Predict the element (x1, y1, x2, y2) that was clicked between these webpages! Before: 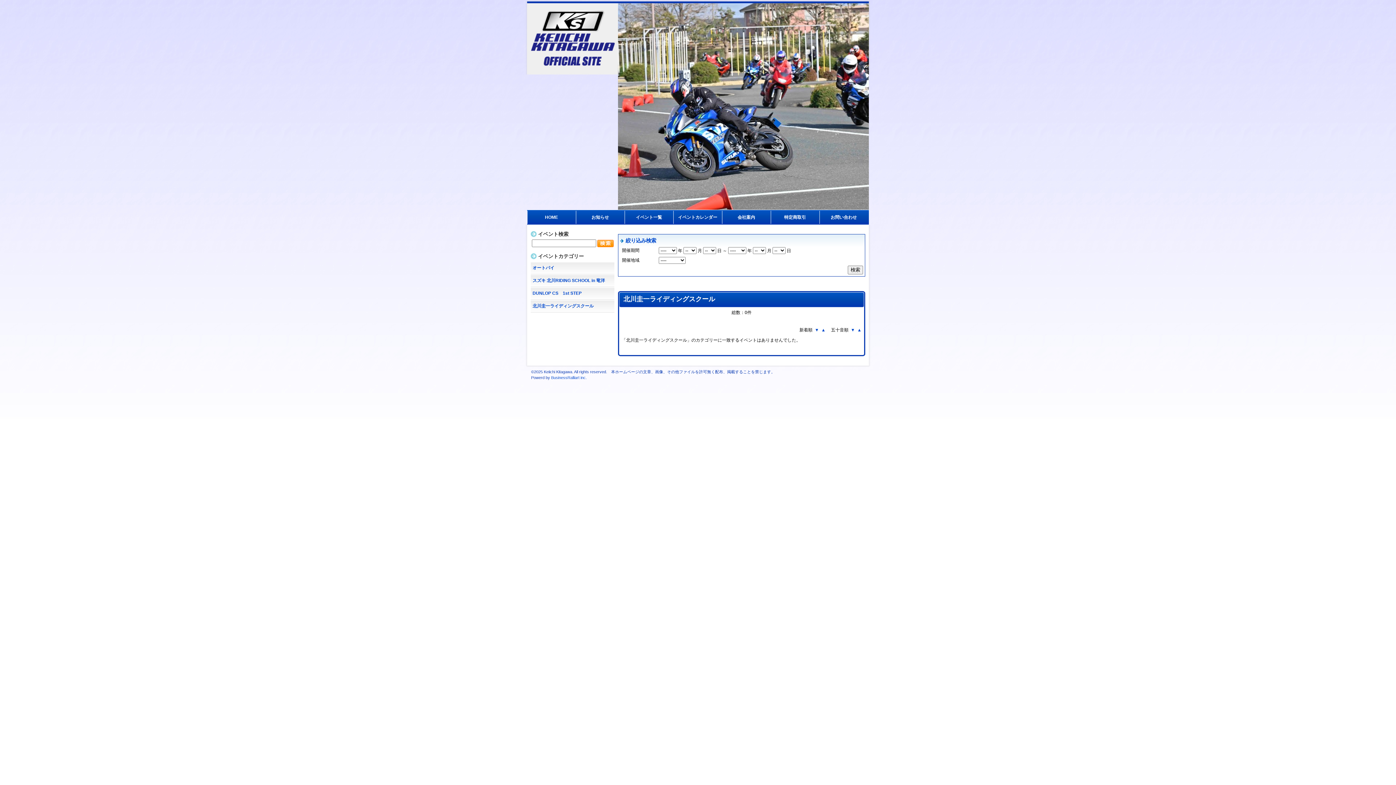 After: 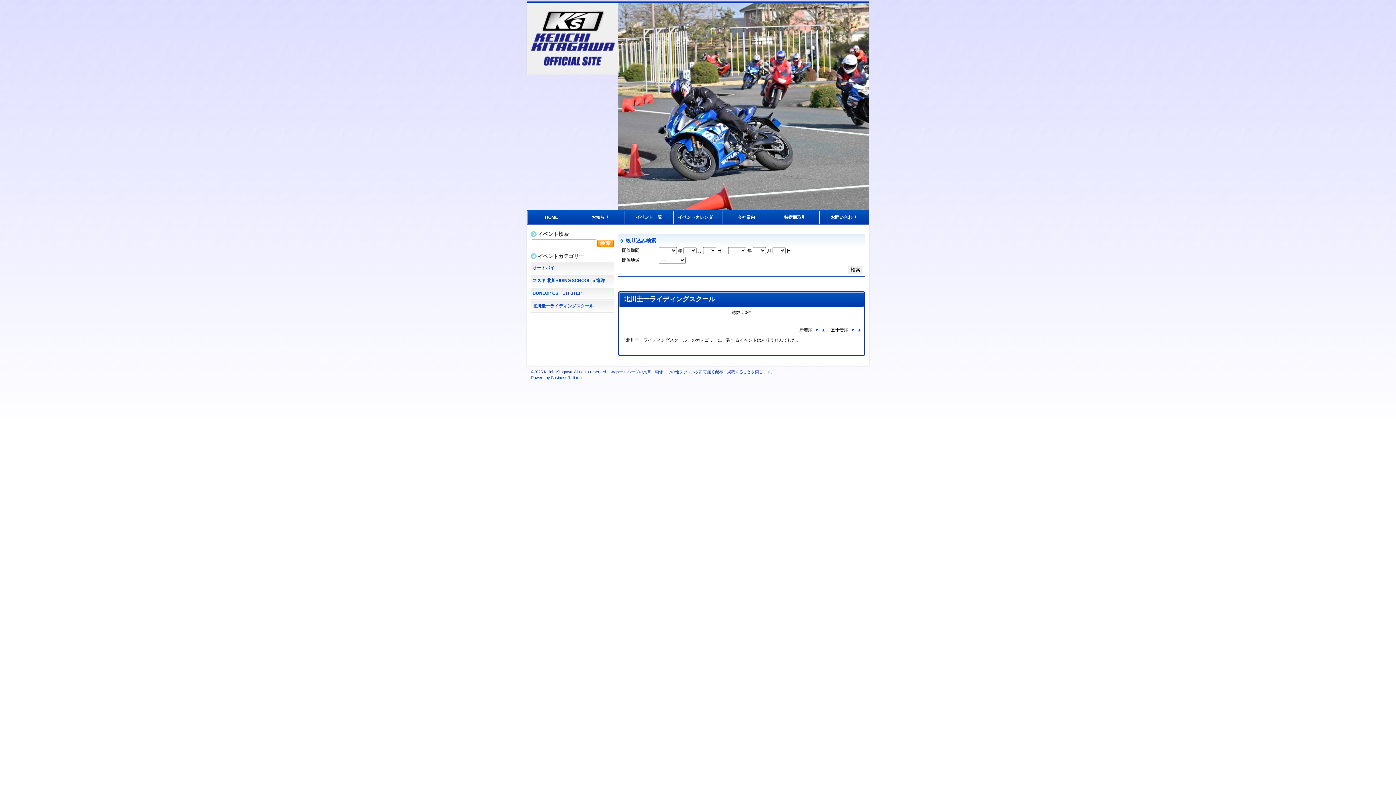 Action: bbox: (856, 327, 861, 332) label: ▲